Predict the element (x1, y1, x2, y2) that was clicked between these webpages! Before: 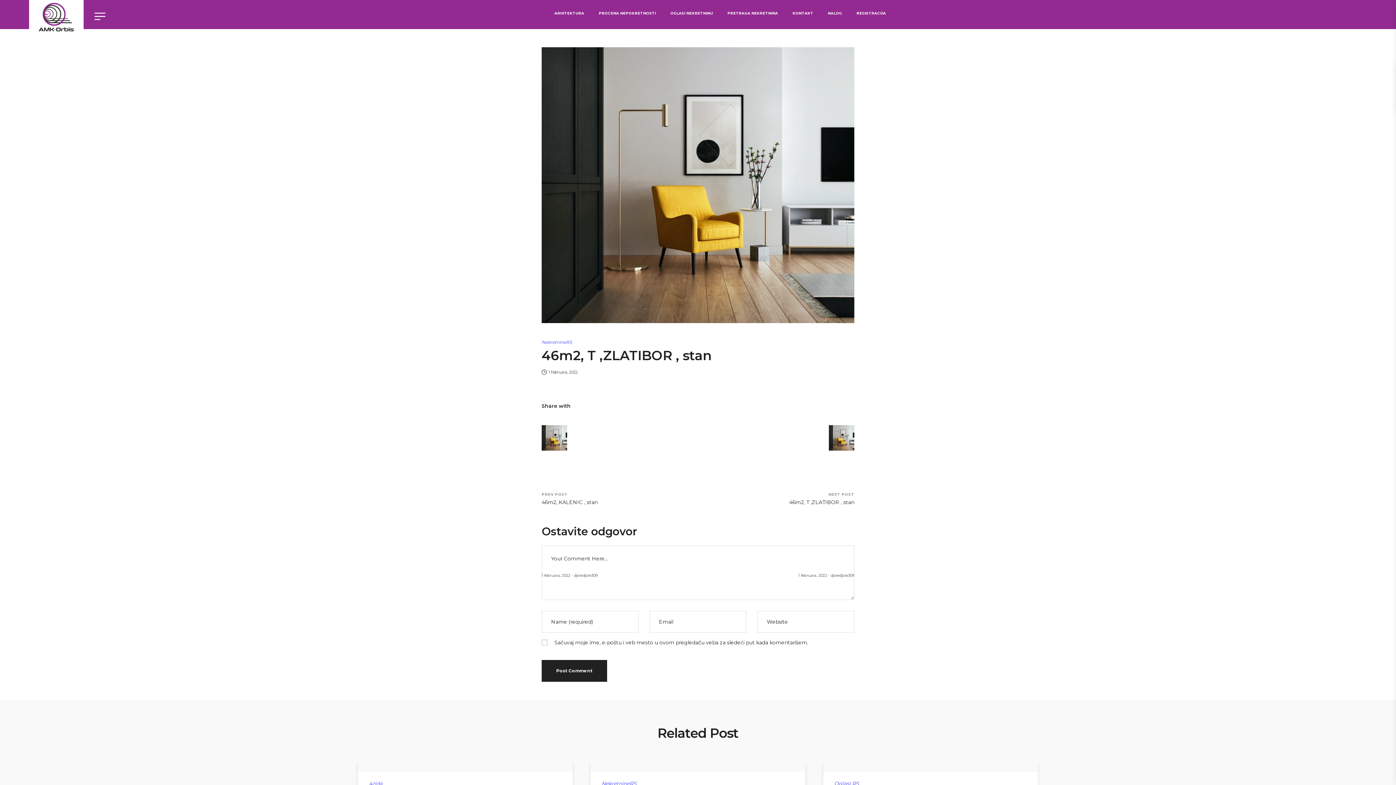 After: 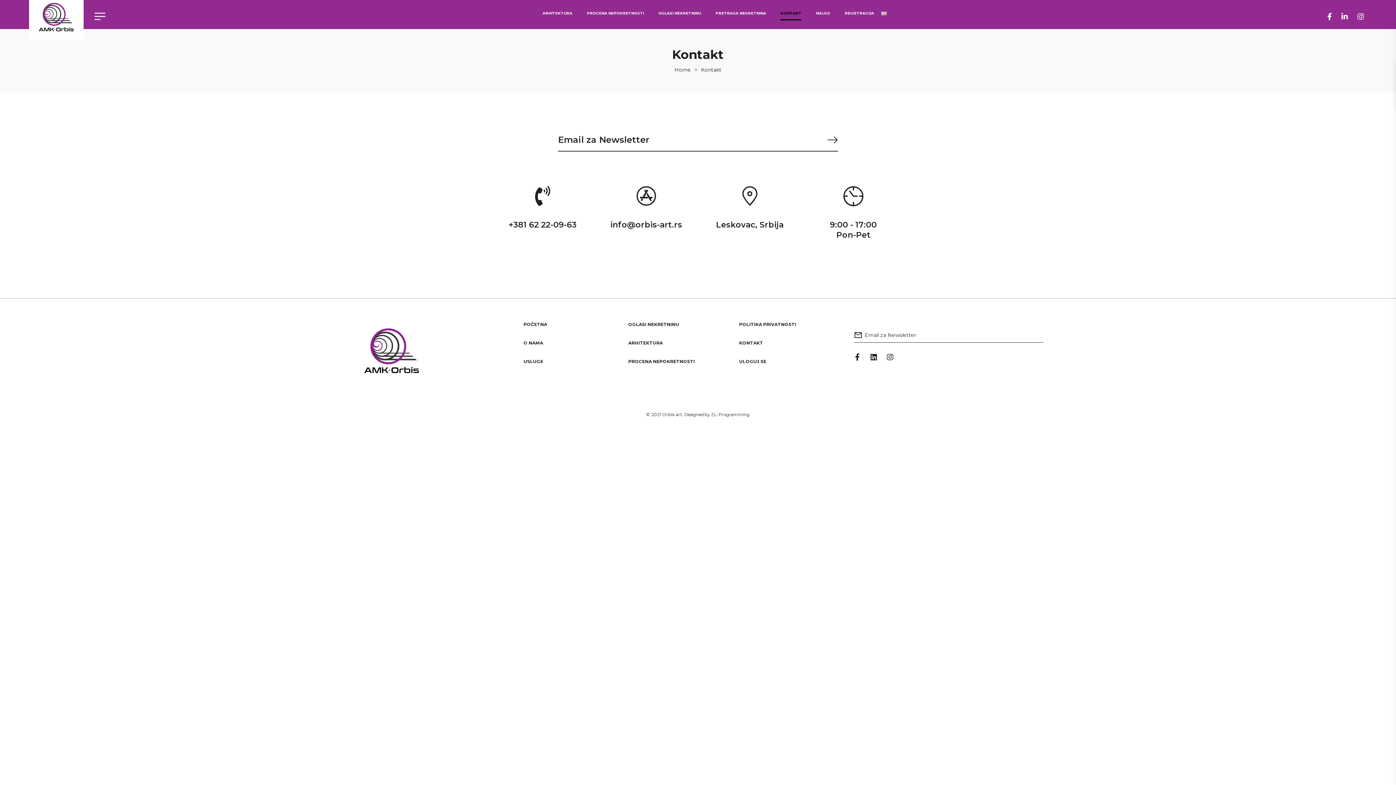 Action: label: KONTAKT bbox: (785, 10, 820, 29)